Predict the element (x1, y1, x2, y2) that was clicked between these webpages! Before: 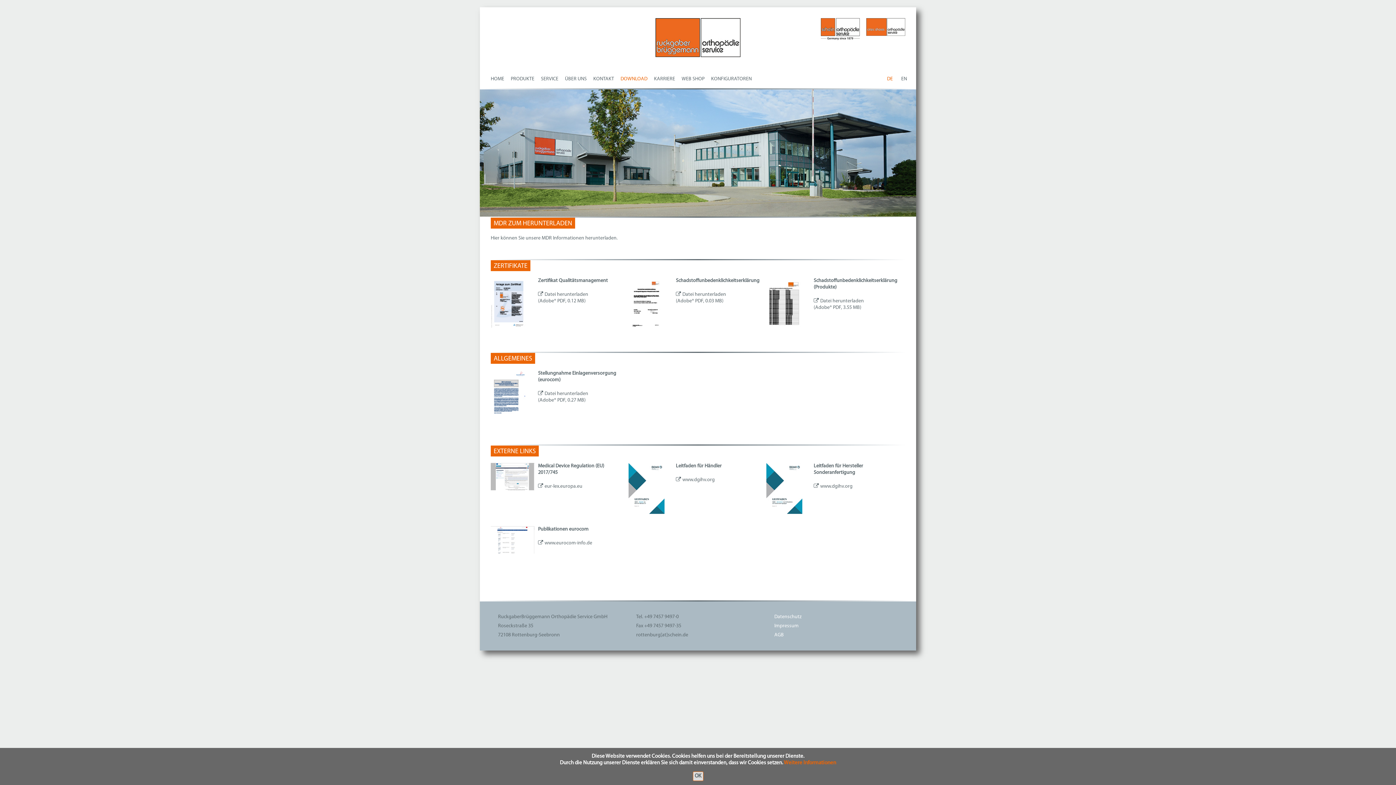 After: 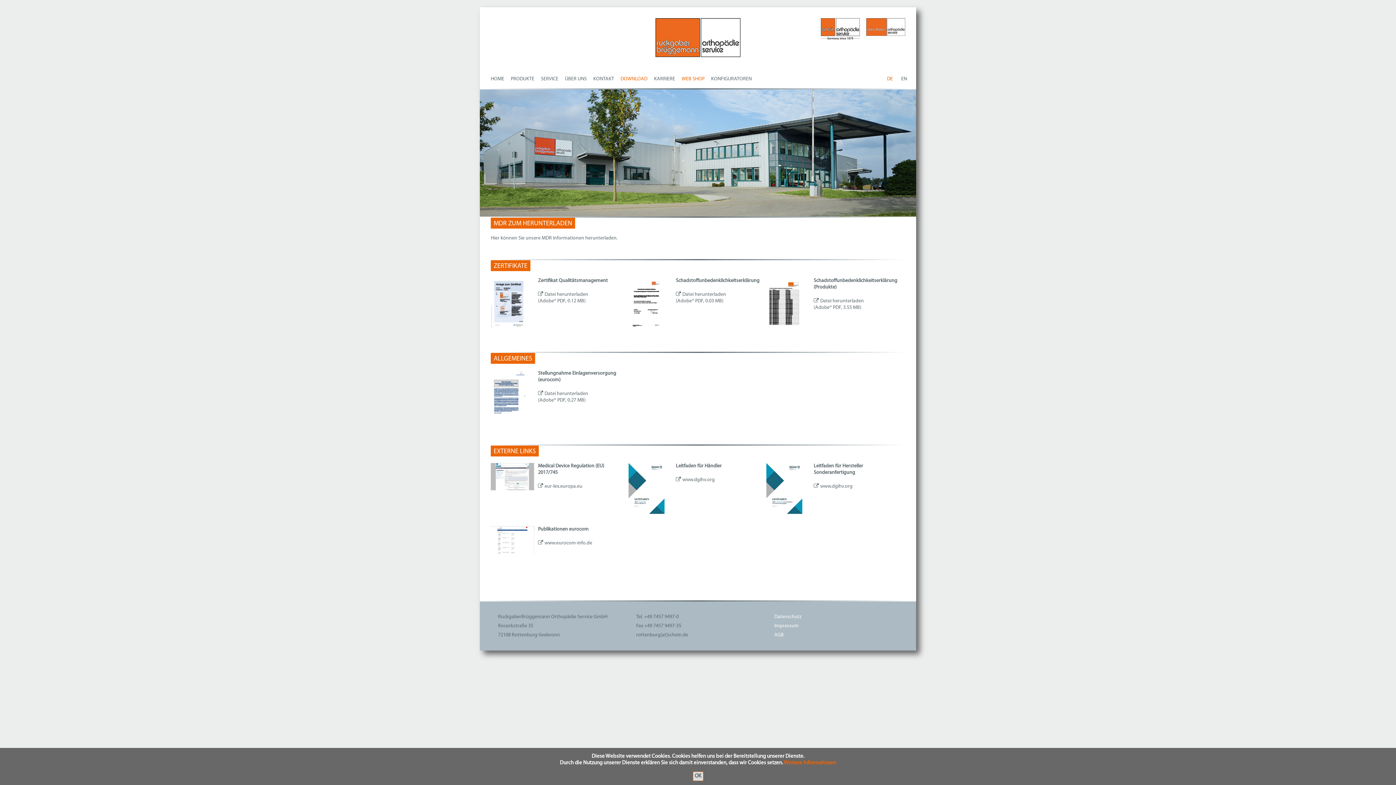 Action: bbox: (681, 70, 704, 88) label: WEB SHOP